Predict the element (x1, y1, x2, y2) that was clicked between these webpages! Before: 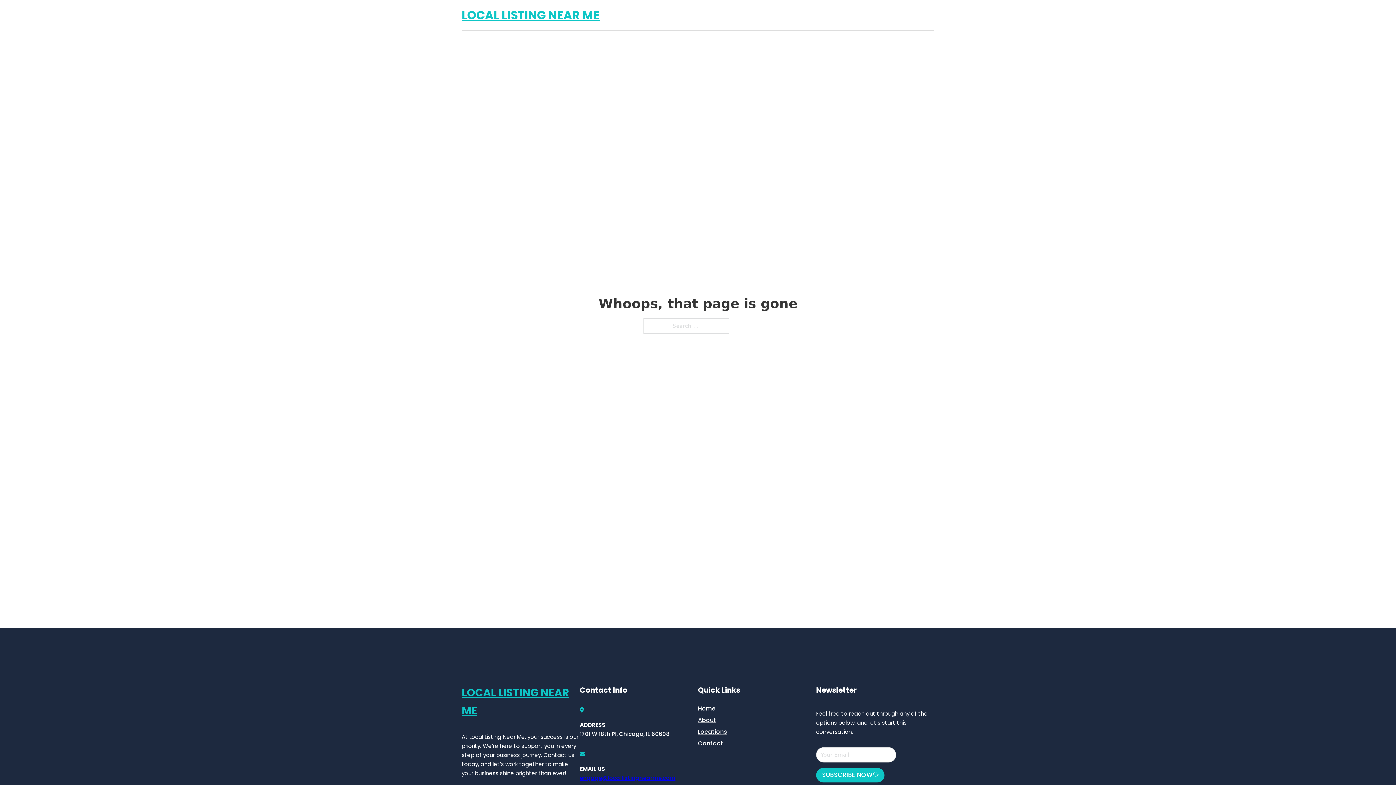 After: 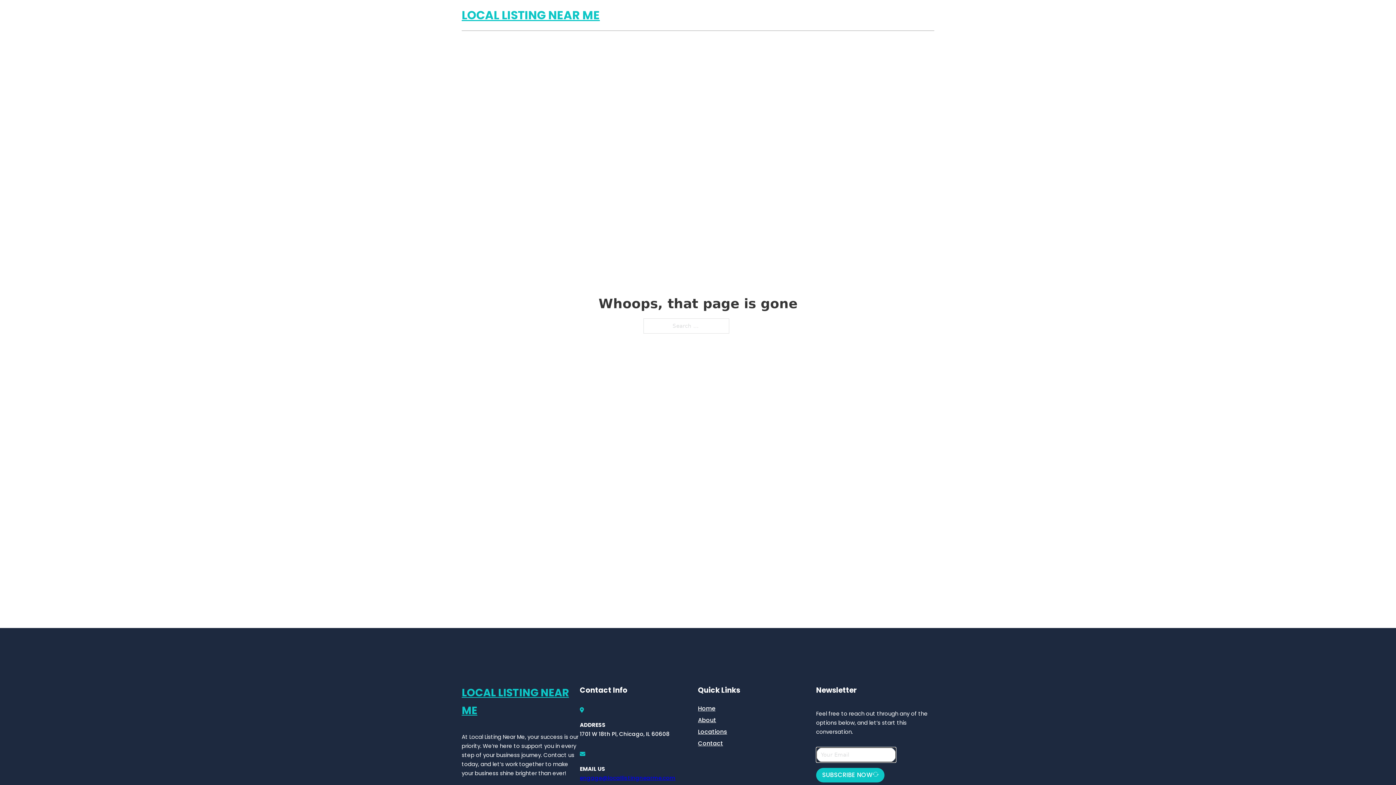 Action: bbox: (816, 768, 884, 782) label: SUBSCRIBE NOW